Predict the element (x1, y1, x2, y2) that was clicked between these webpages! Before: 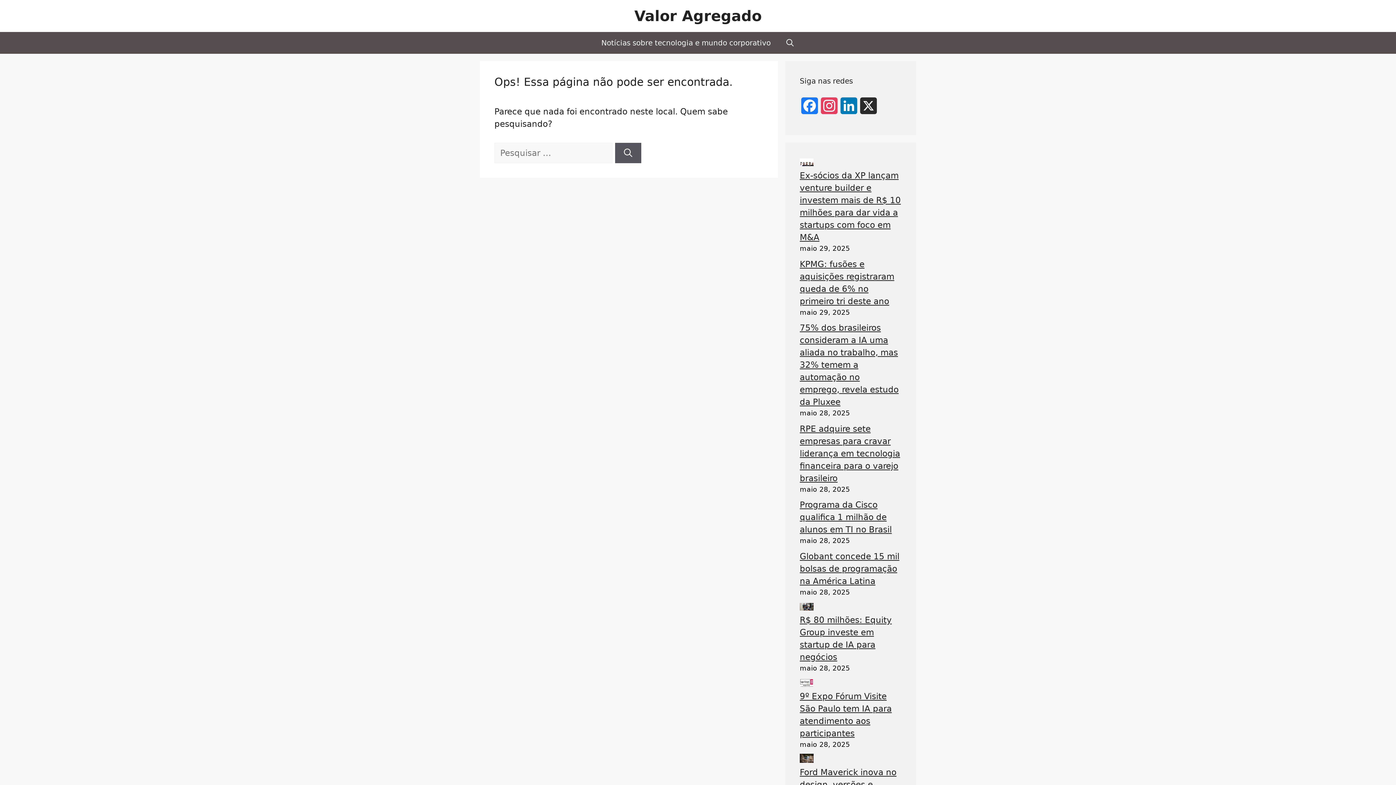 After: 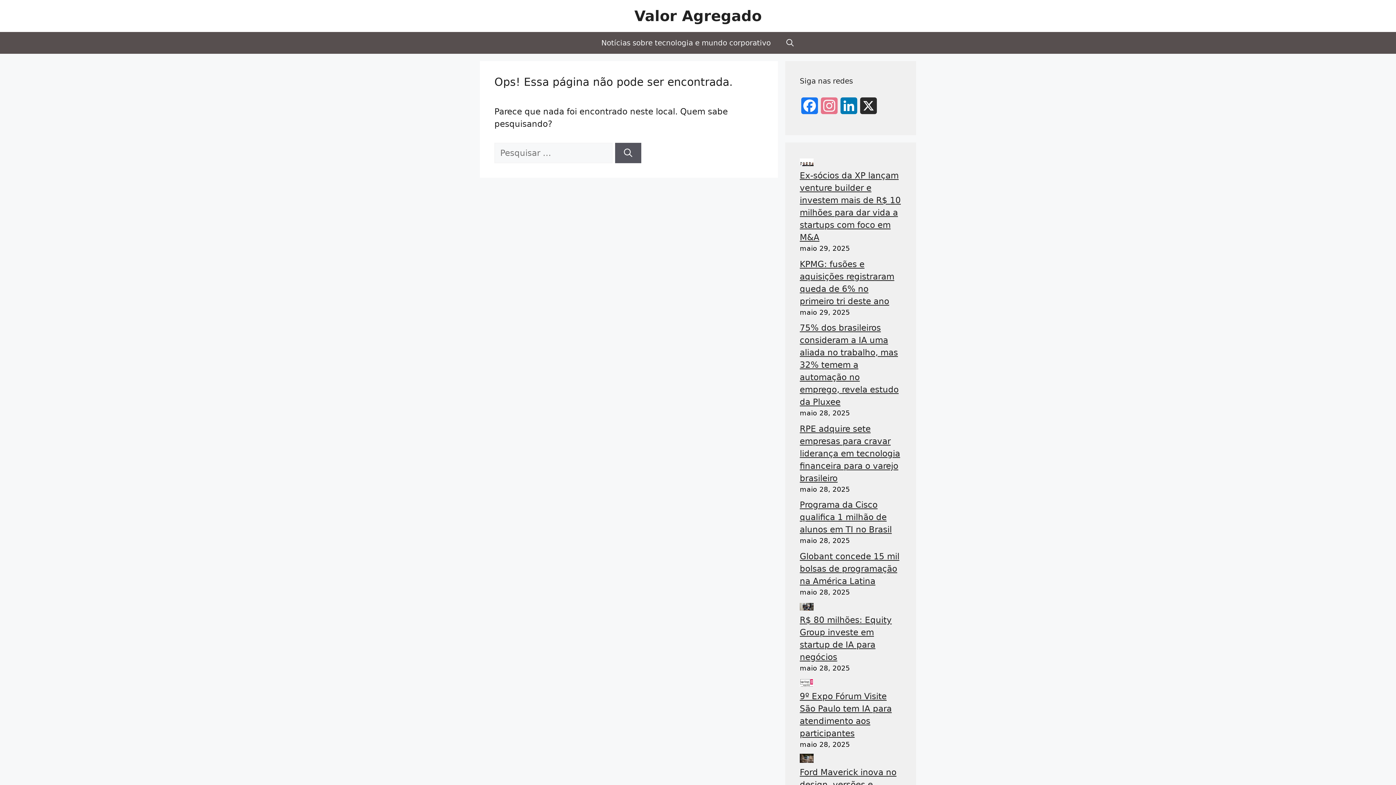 Action: bbox: (819, 97, 839, 120) label: Instagram